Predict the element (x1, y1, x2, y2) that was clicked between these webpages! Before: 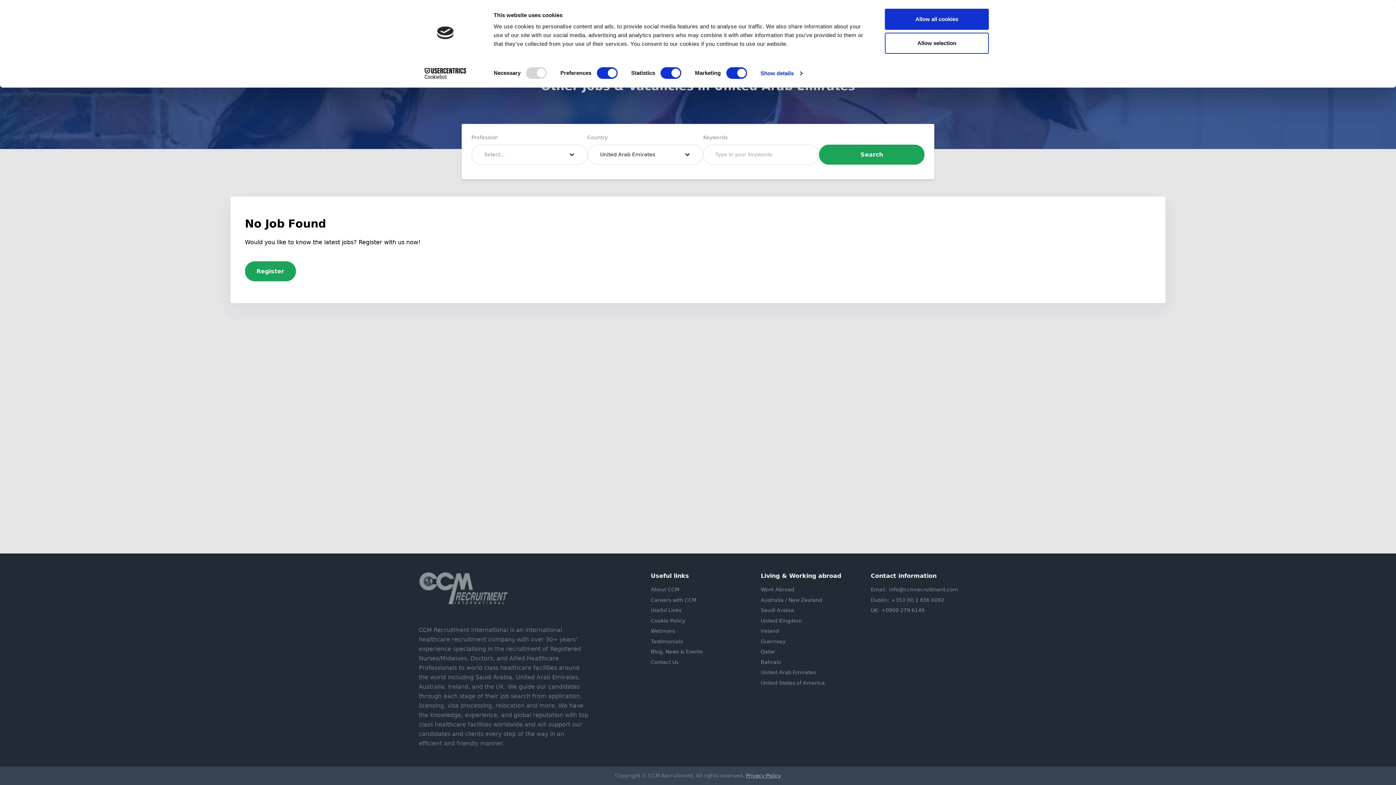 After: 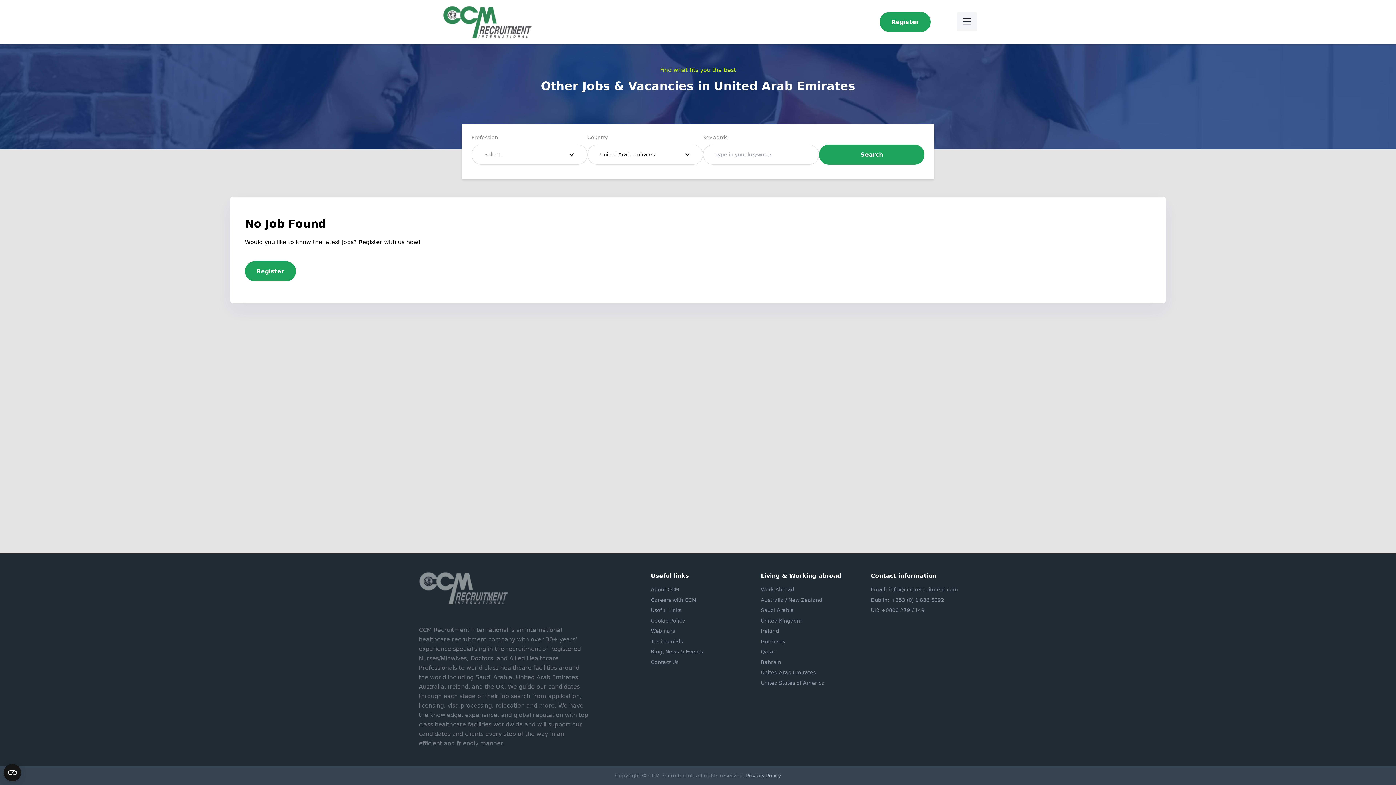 Action: bbox: (885, 32, 989, 53) label: Allow selection